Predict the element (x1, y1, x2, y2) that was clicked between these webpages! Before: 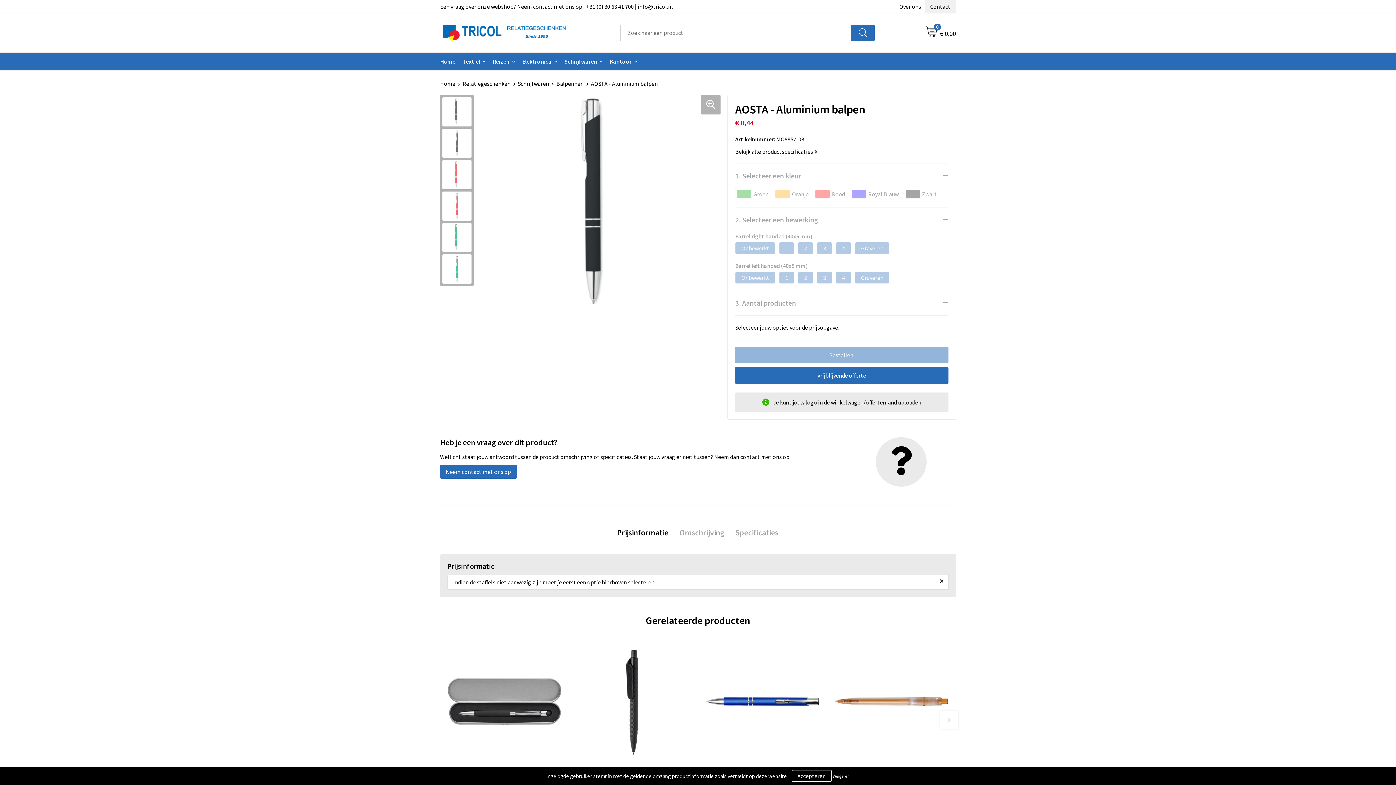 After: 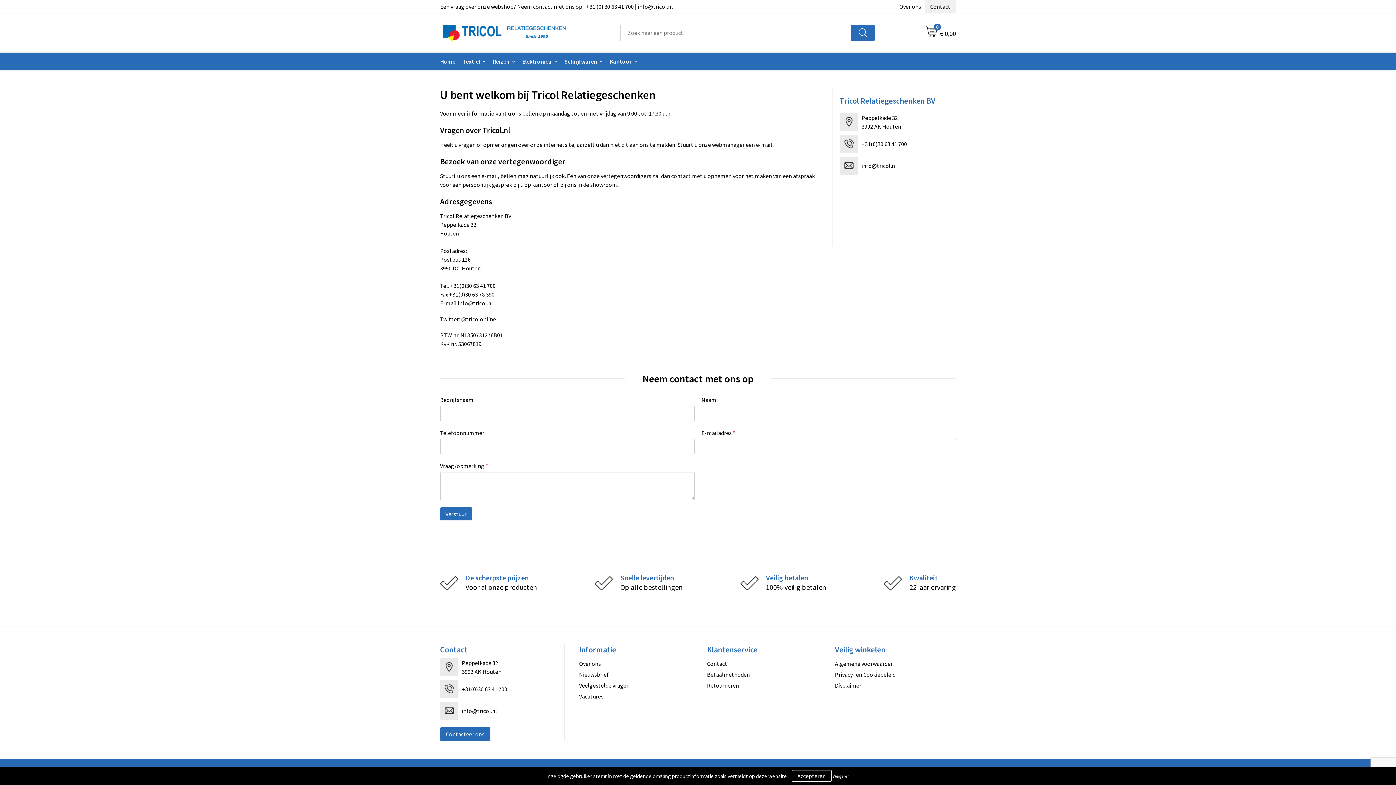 Action: bbox: (440, 2, 673, 10) label: Een vraag over onze webshop? Neem contact met ons op | +31 (0) 30 63 41 700 | info@tricol.nl